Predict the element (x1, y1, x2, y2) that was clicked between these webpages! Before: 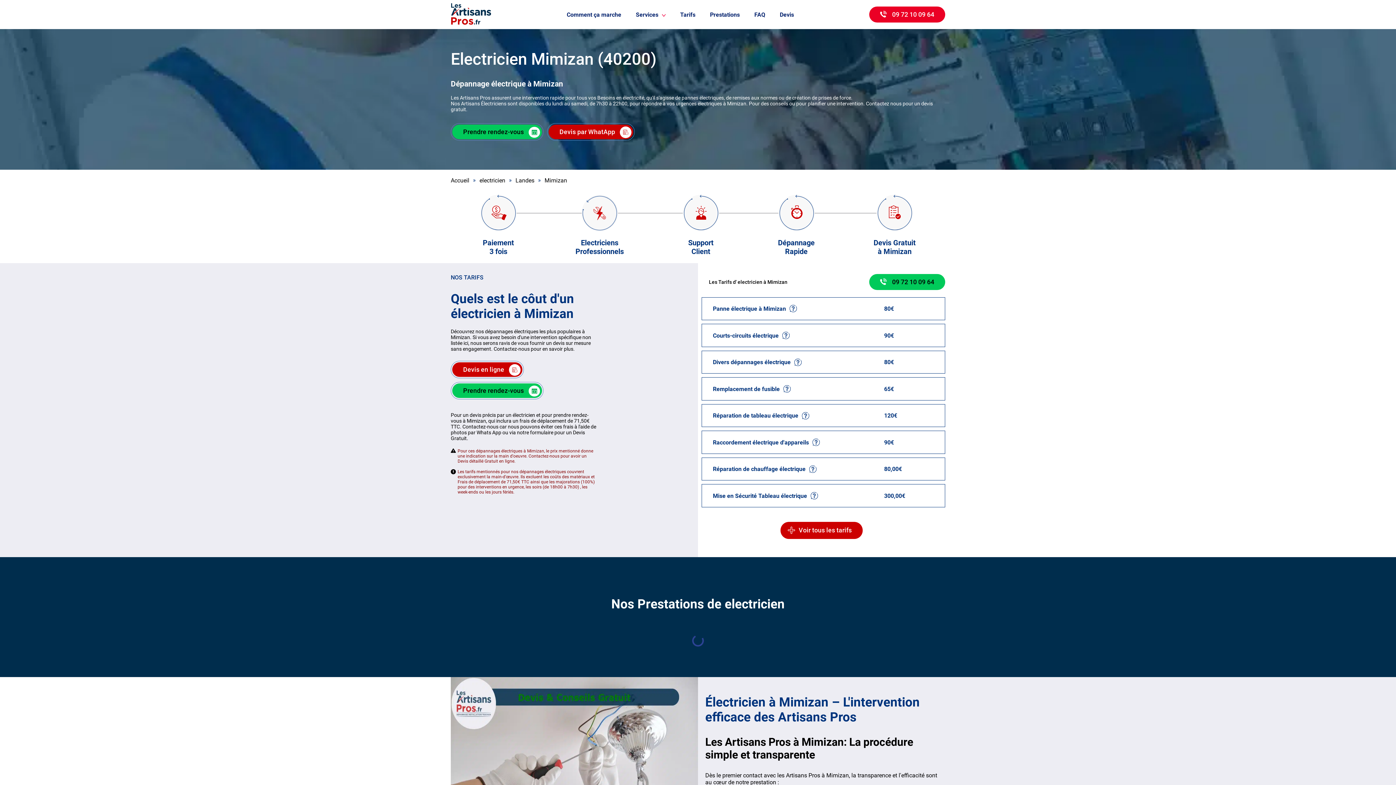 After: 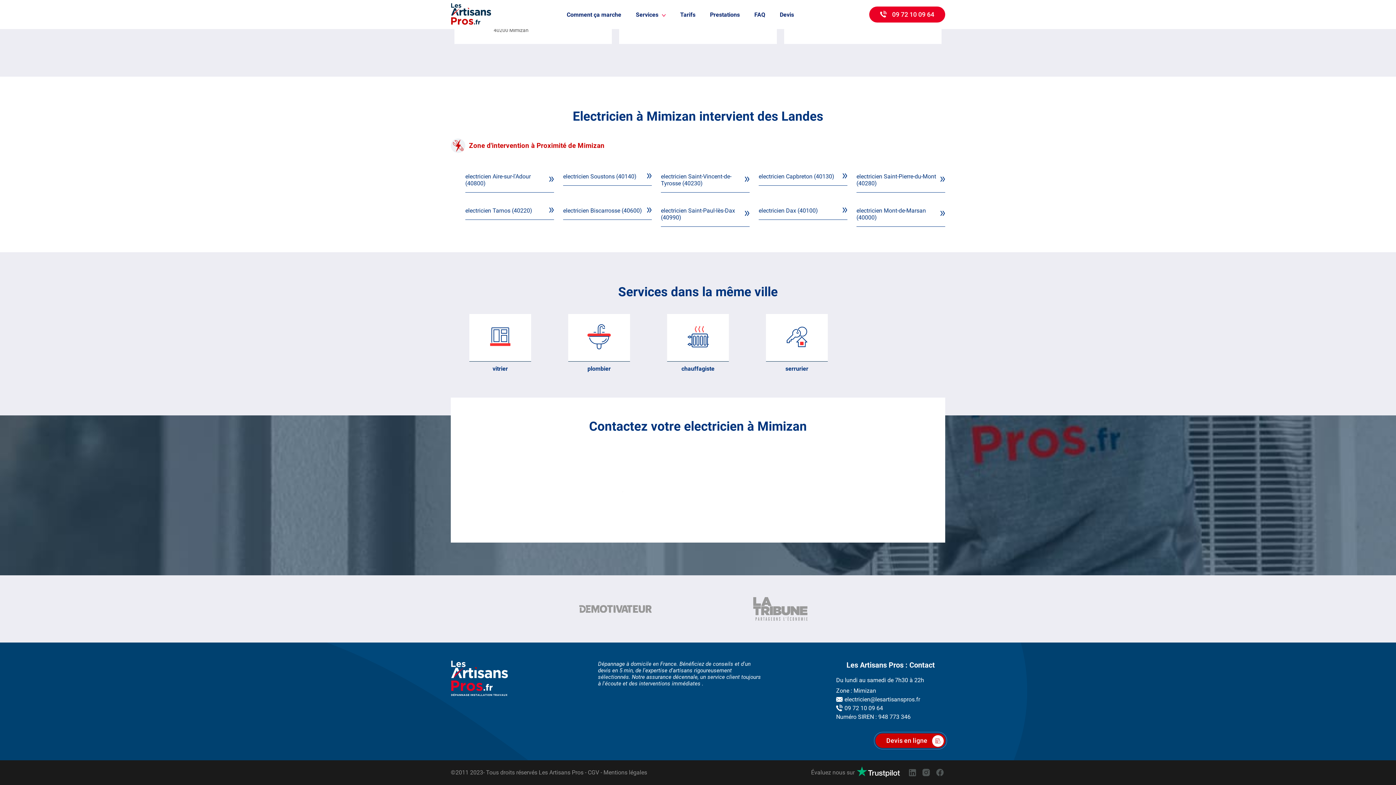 Action: bbox: (450, 123, 543, 140) label: Prendre rendez-vous